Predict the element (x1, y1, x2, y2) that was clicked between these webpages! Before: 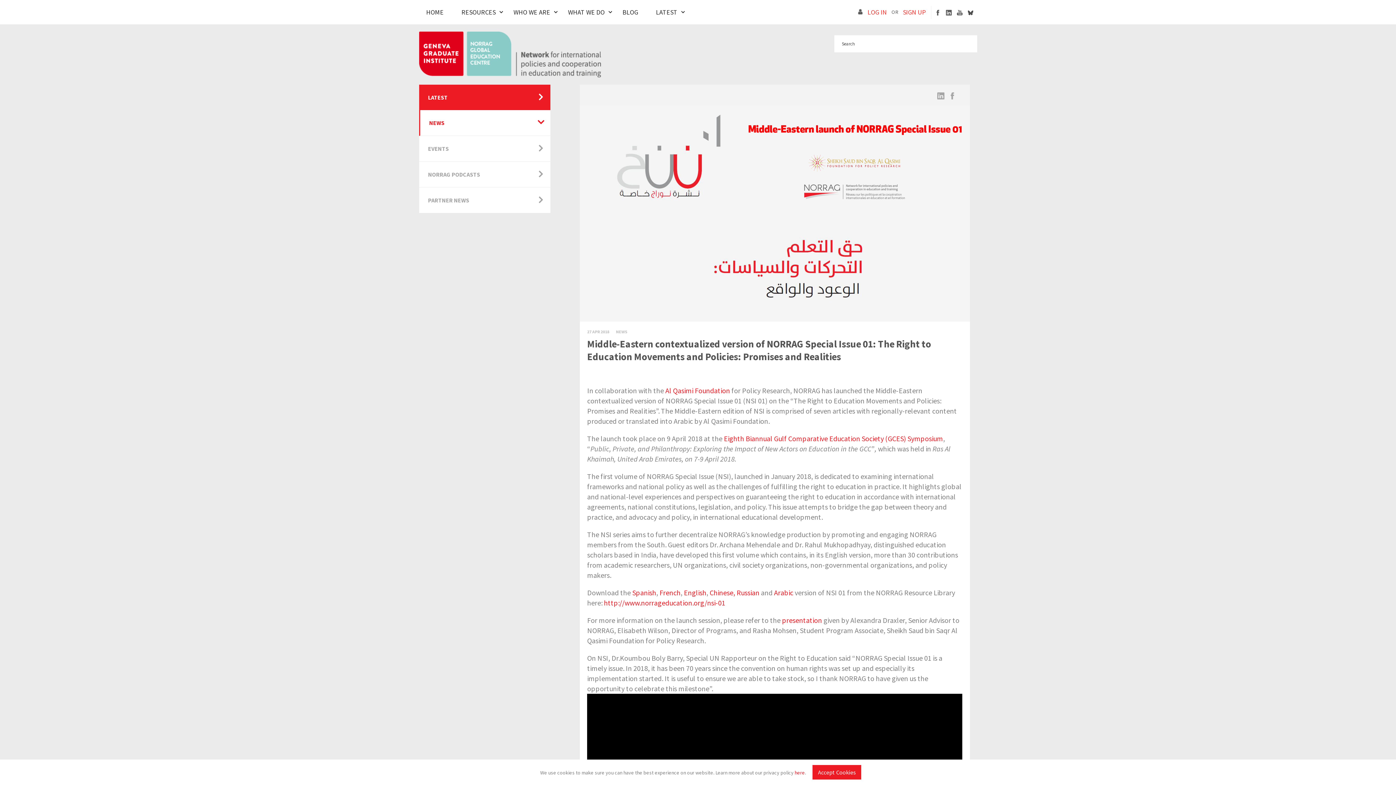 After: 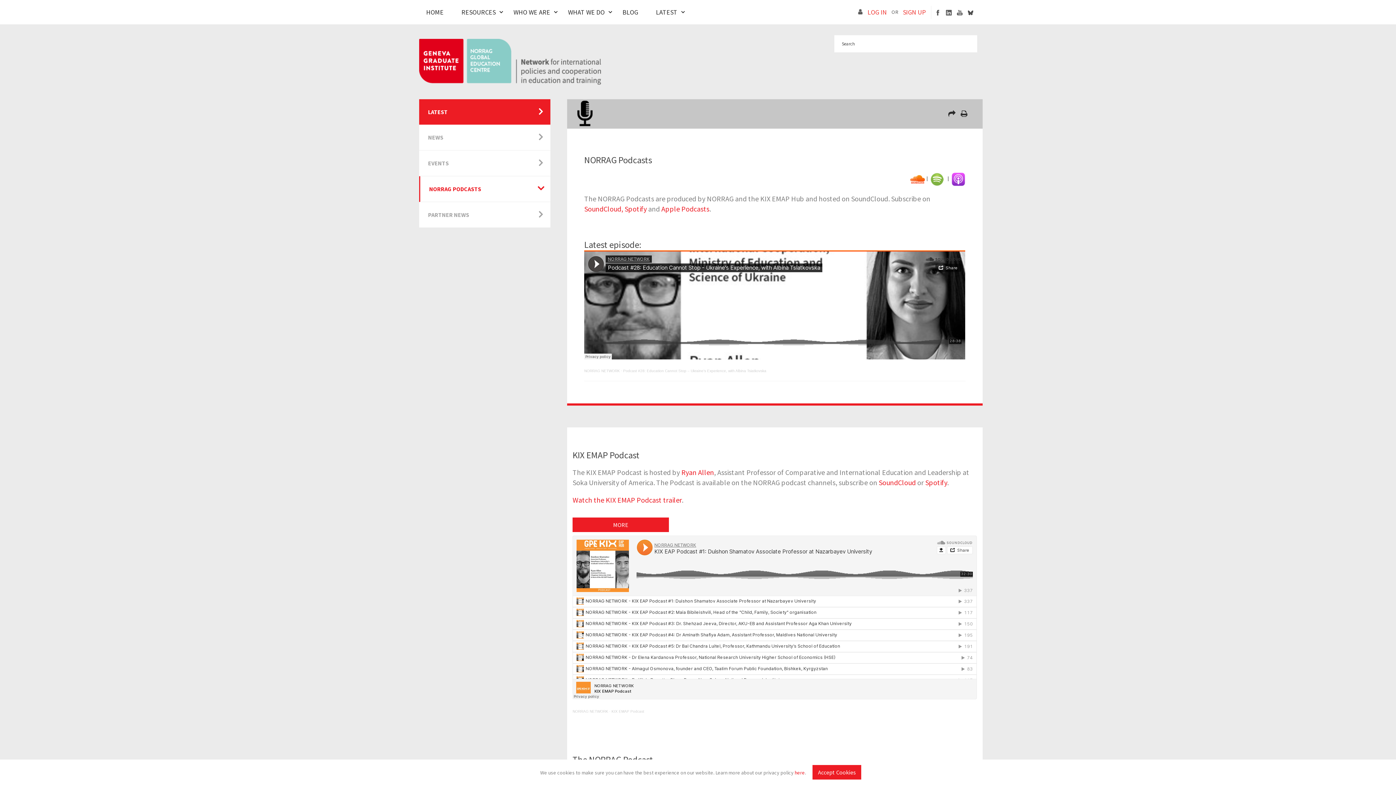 Action: label: NORRAG PODCASTS bbox: (428, 170, 480, 178)